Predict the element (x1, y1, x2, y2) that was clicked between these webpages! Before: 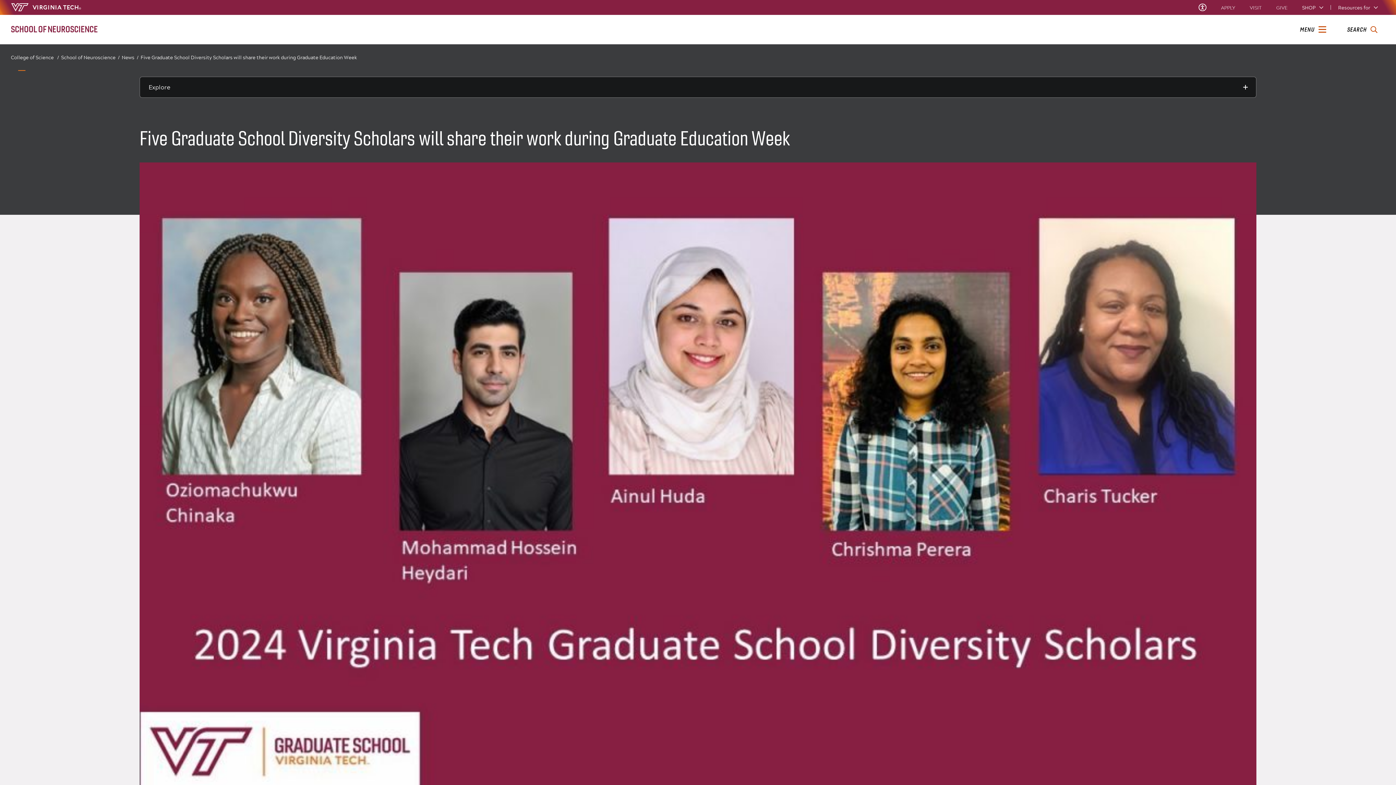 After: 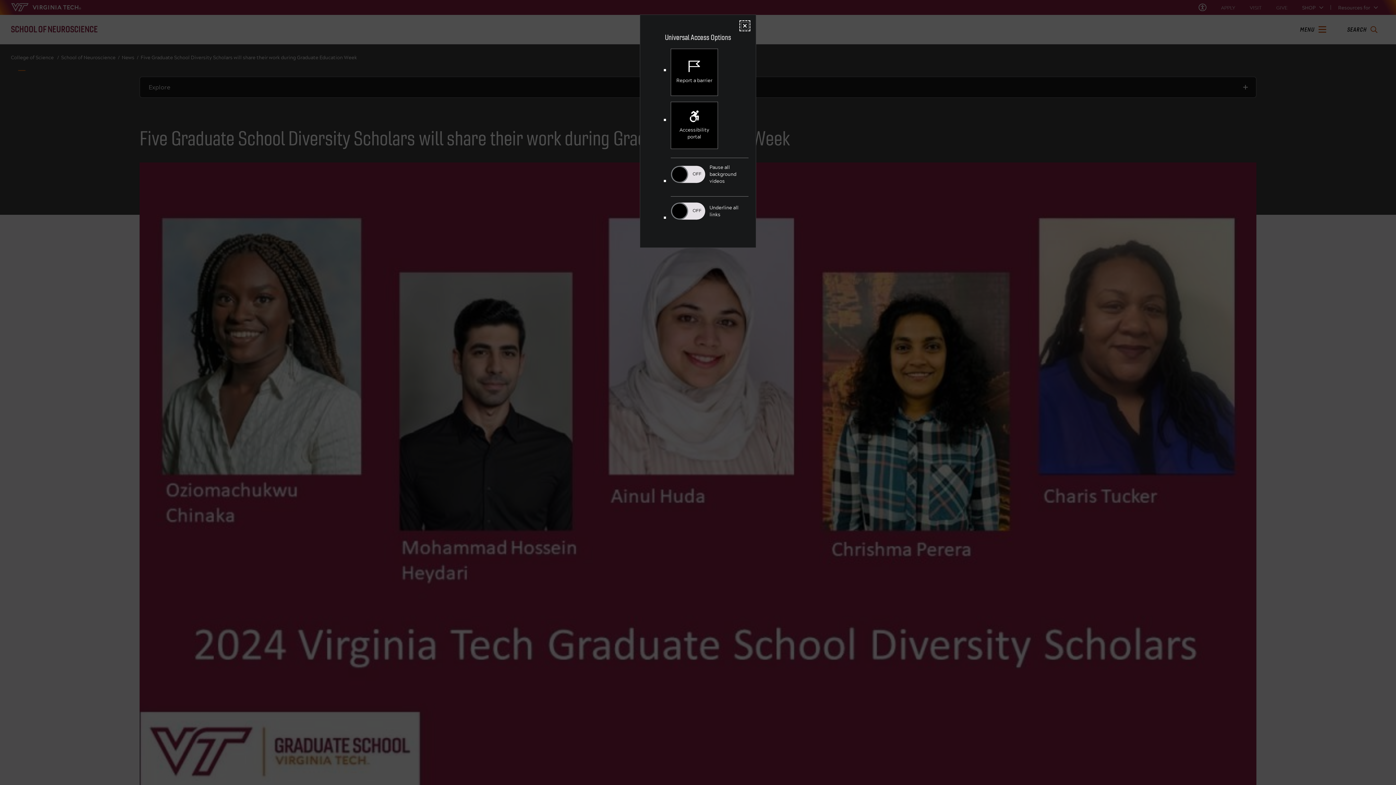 Action: bbox: (1199, 3, 1206, 11) label: Universal Access Toggle